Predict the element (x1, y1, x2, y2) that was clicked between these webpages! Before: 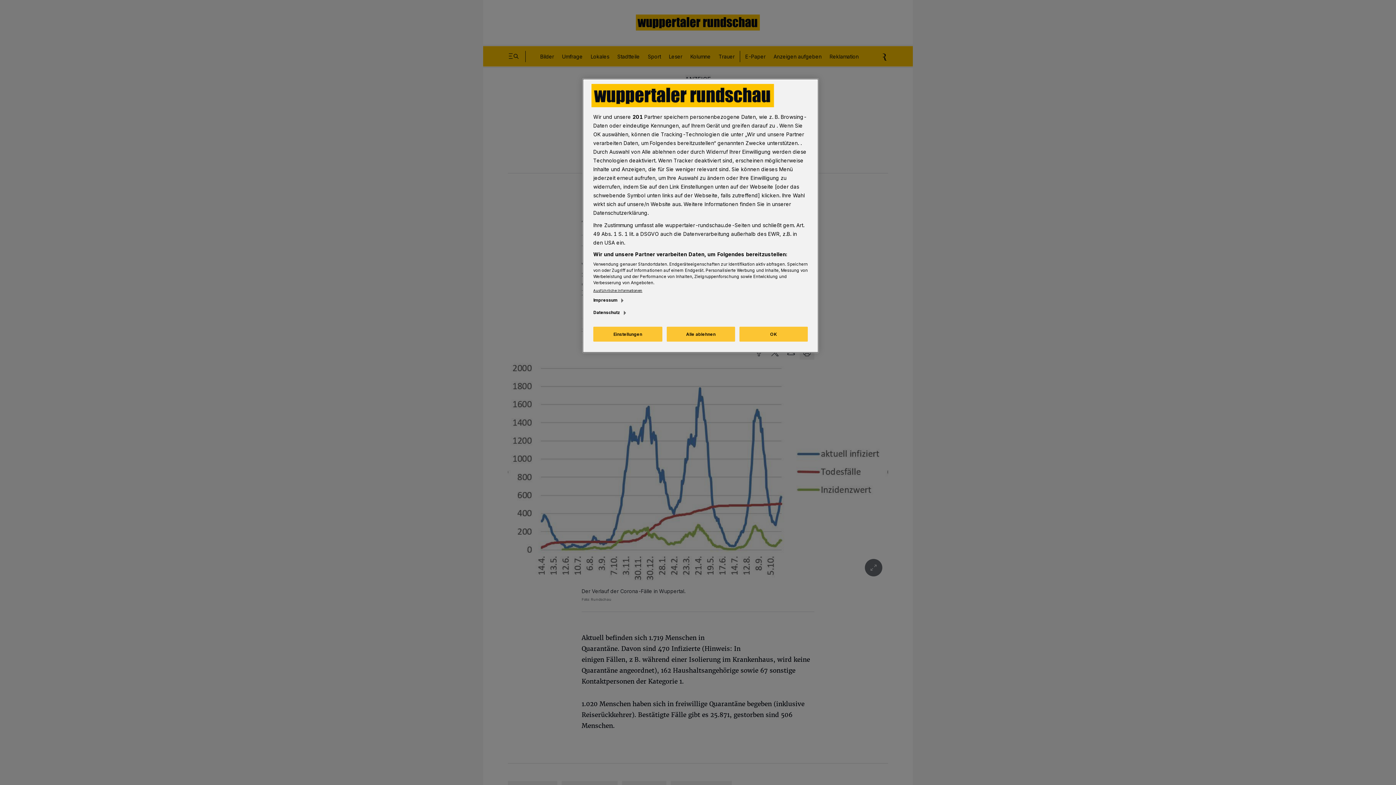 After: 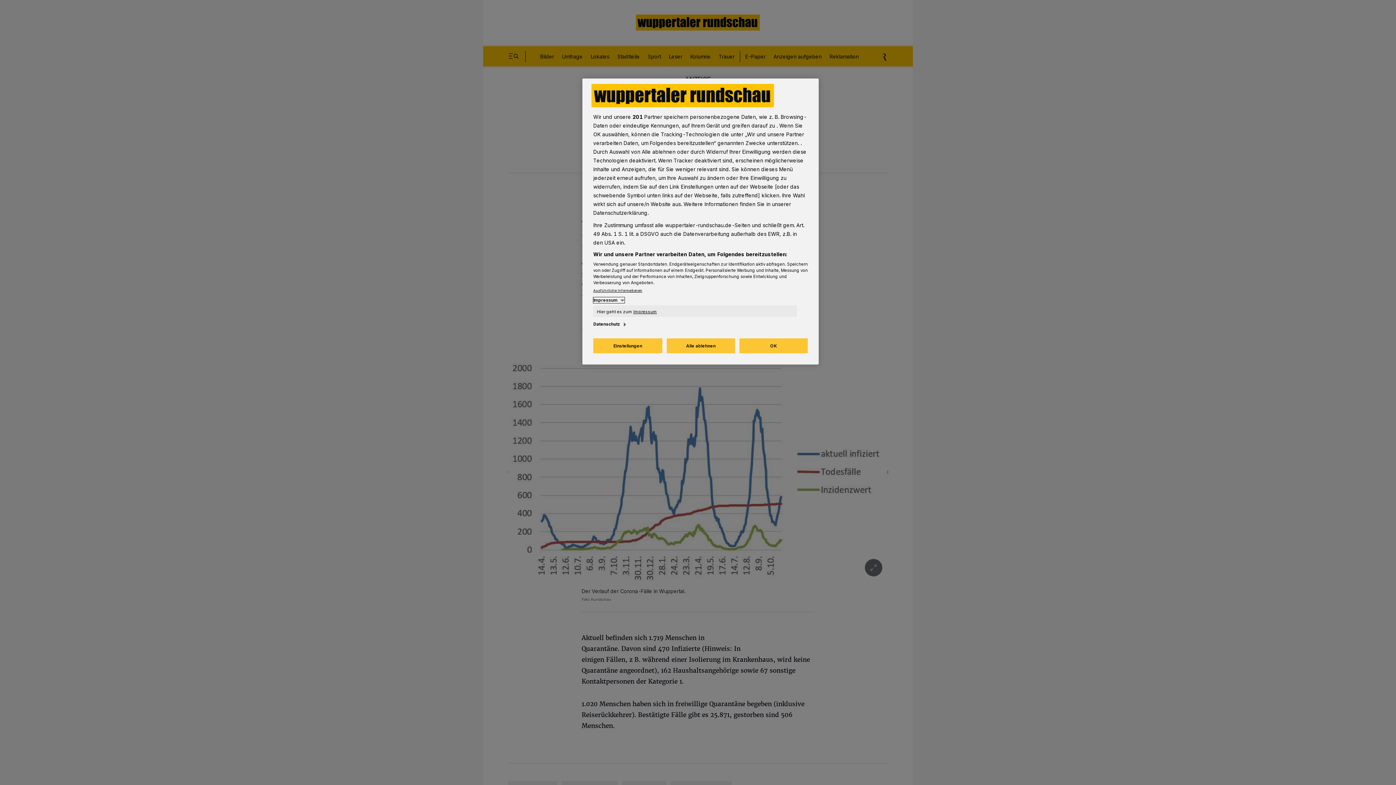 Action: label: Impressum bbox: (593, 297, 624, 303)